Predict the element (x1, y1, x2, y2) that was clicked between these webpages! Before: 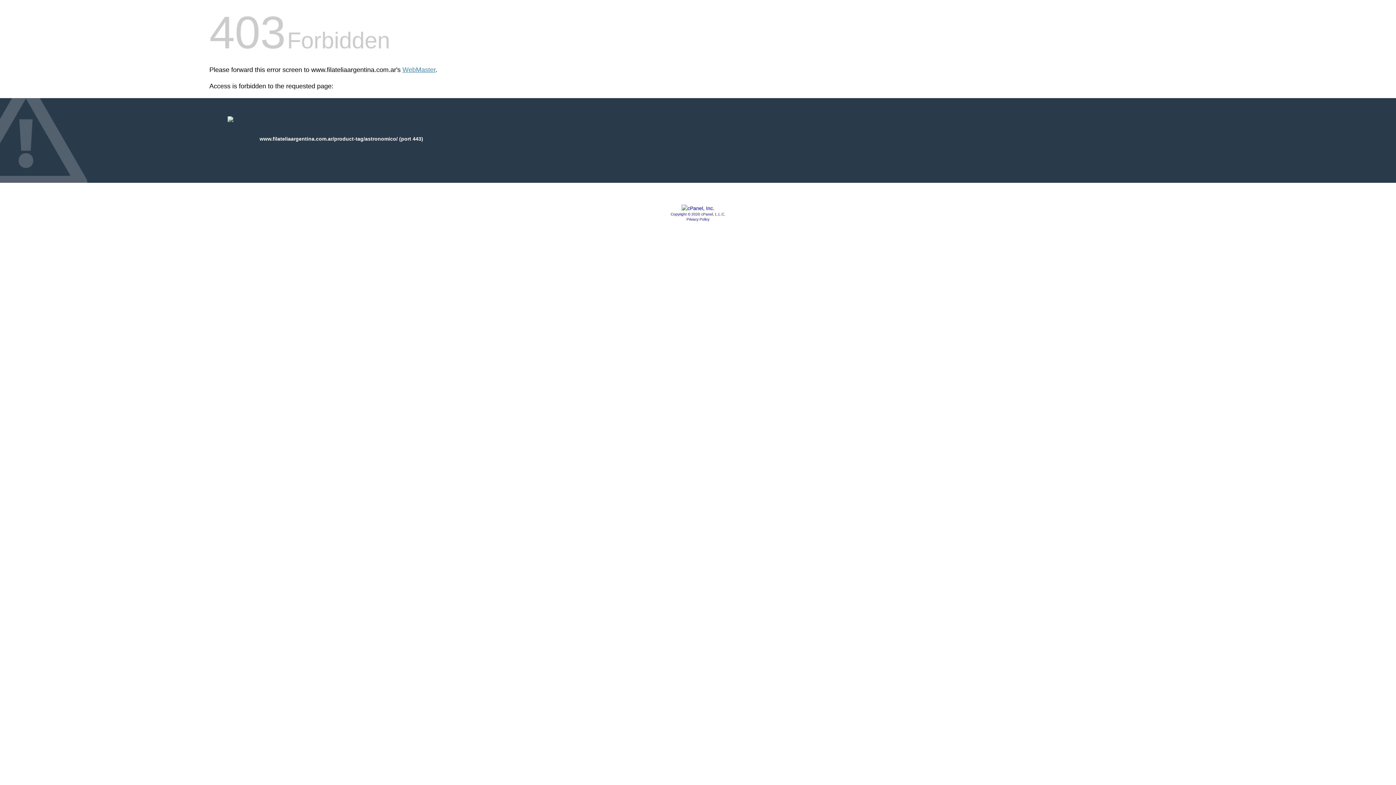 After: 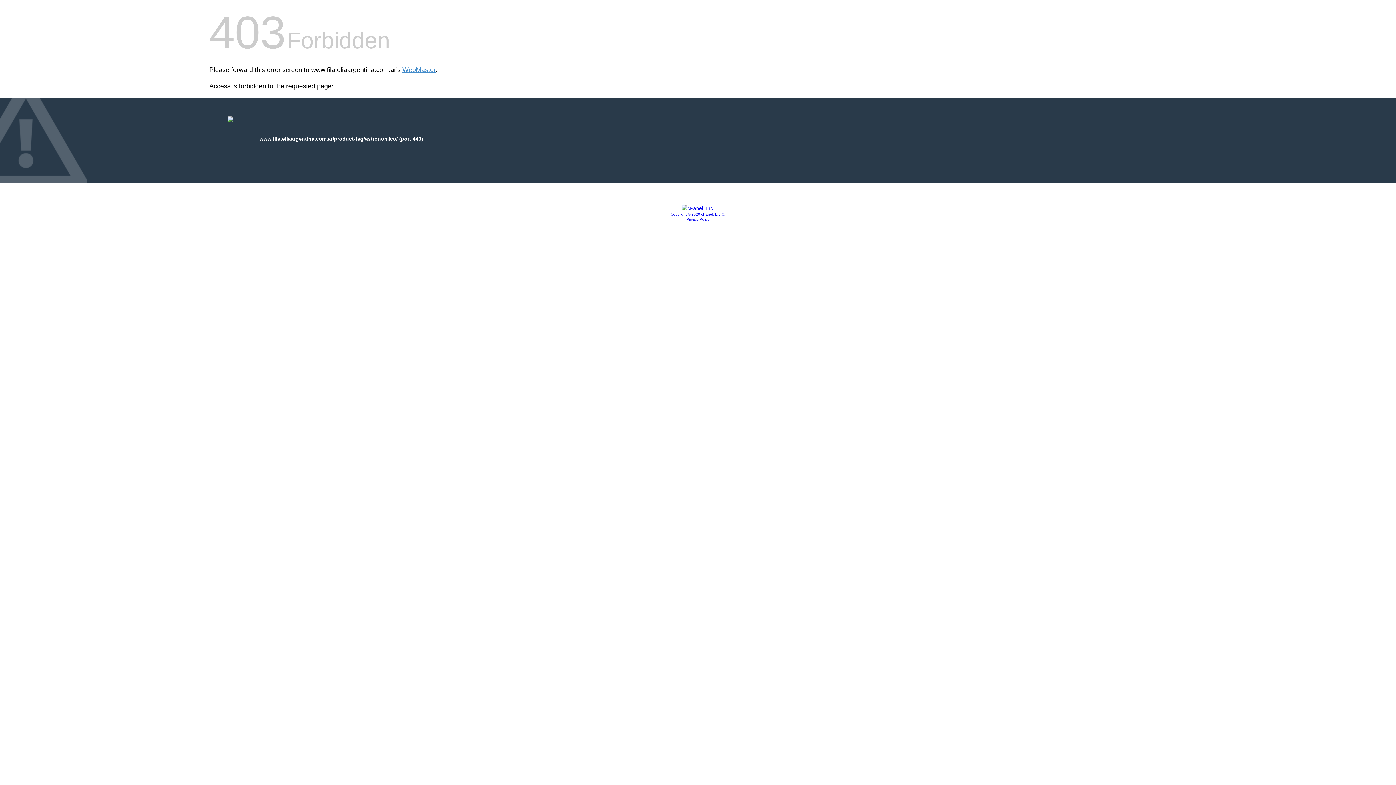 Action: bbox: (670, 212, 725, 216) label: Copyright © 2020 cPanel, L.L.C.